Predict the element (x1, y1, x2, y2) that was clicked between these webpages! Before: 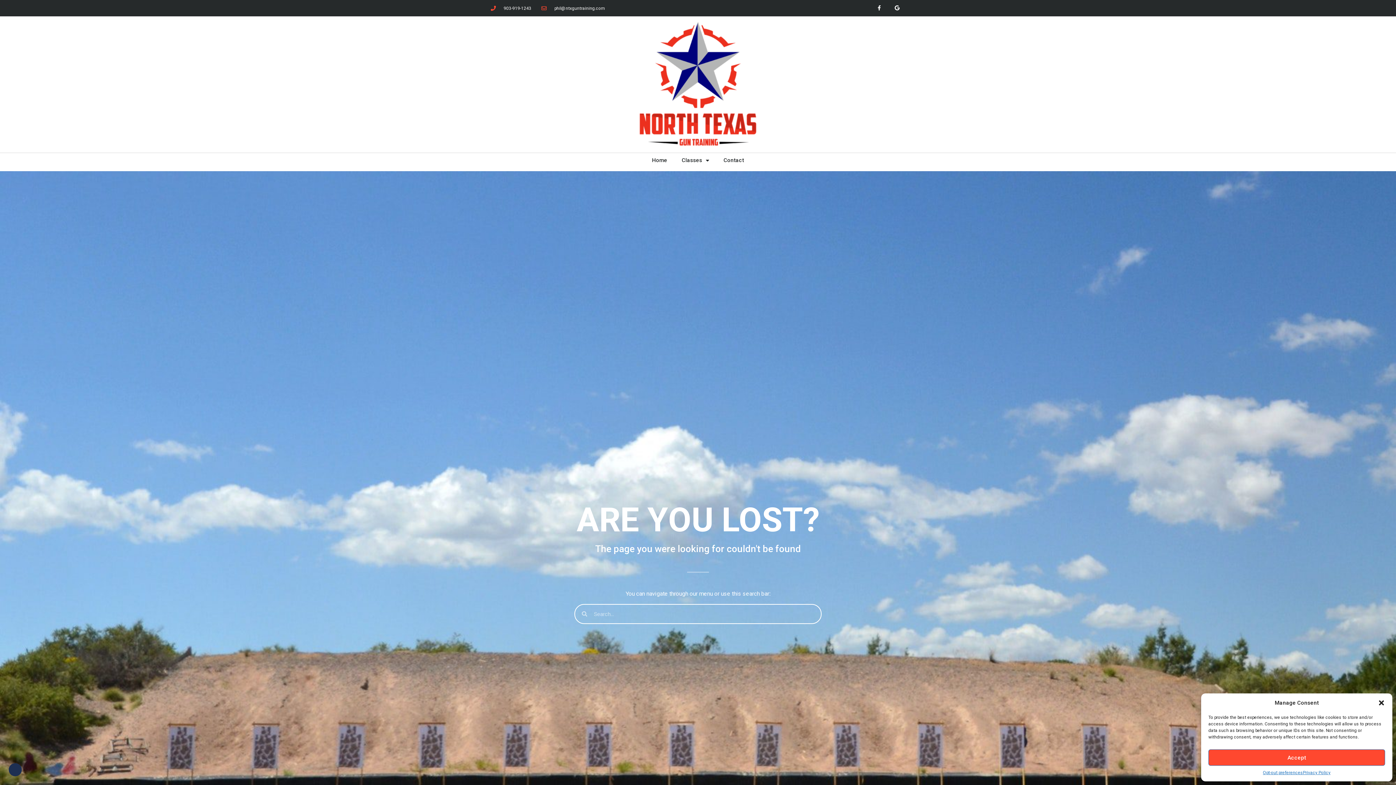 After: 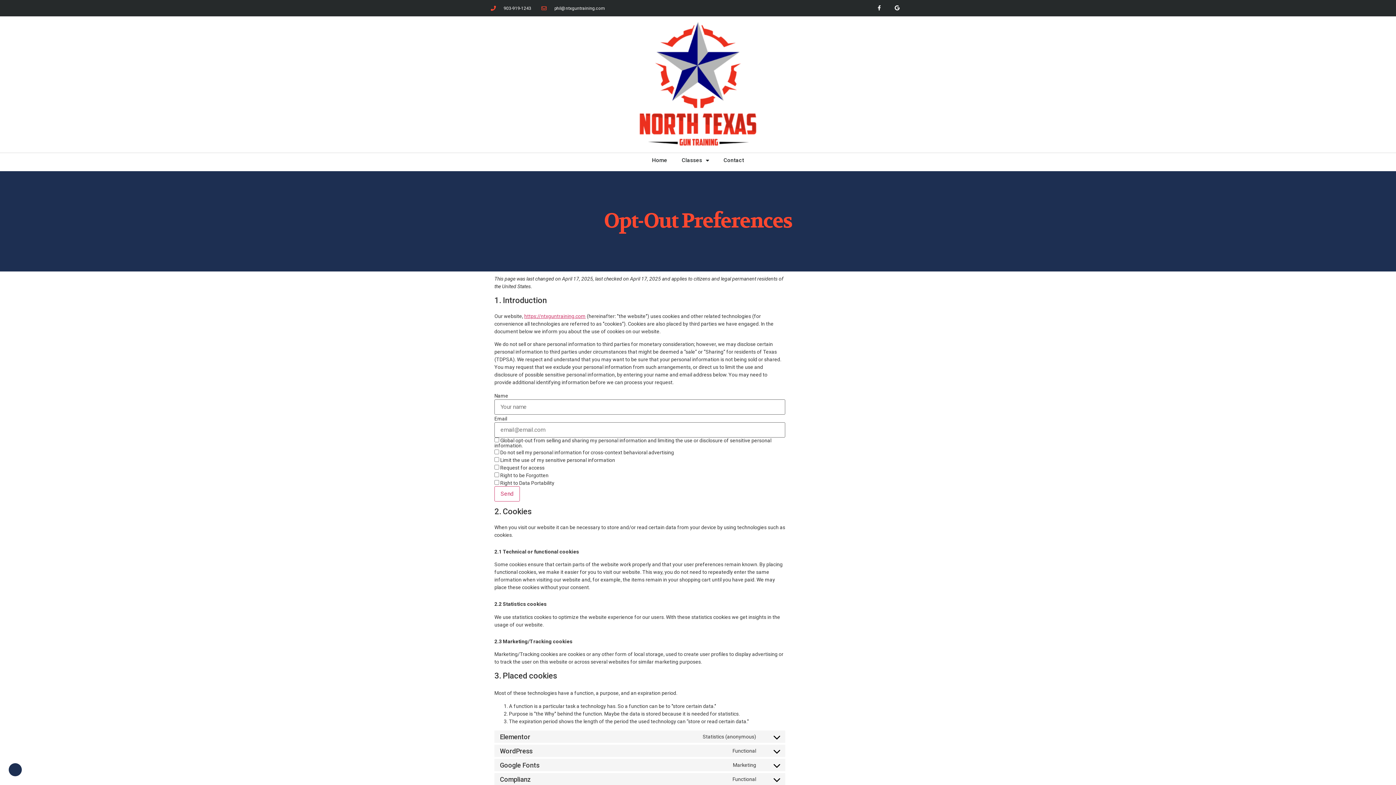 Action: bbox: (1263, 769, 1303, 776) label: Opt-out preferences